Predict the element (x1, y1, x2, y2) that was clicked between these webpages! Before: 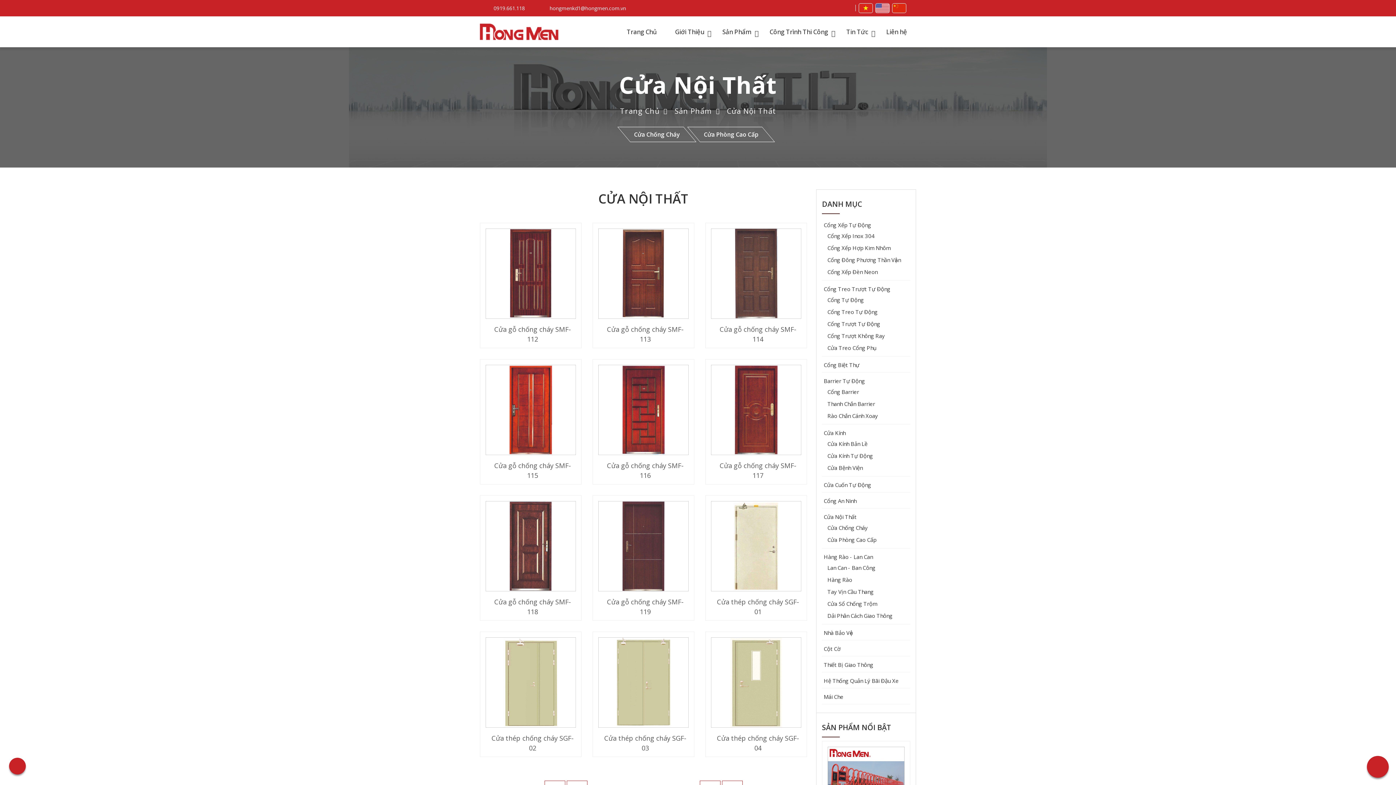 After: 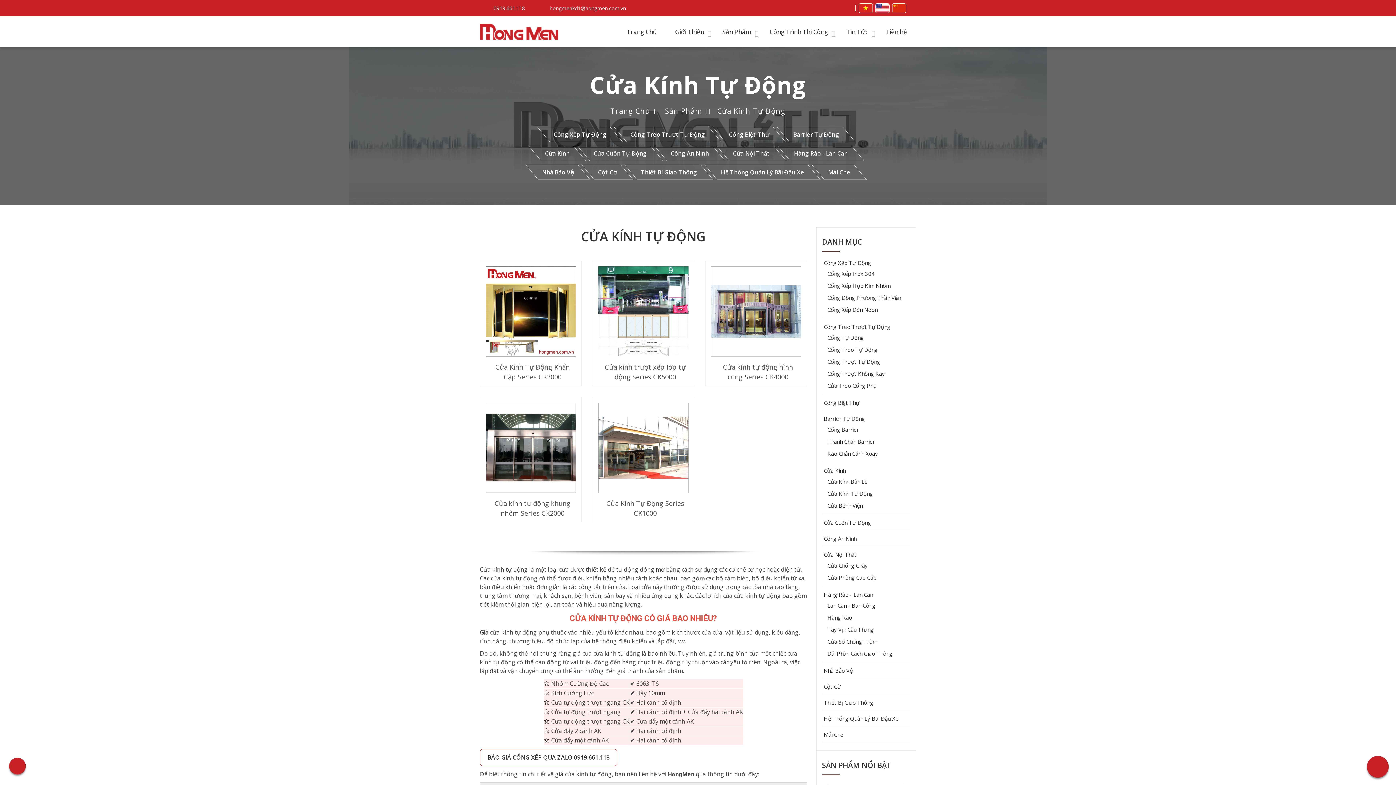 Action: bbox: (825, 452, 873, 459) label: Cửa Kính Tự Động